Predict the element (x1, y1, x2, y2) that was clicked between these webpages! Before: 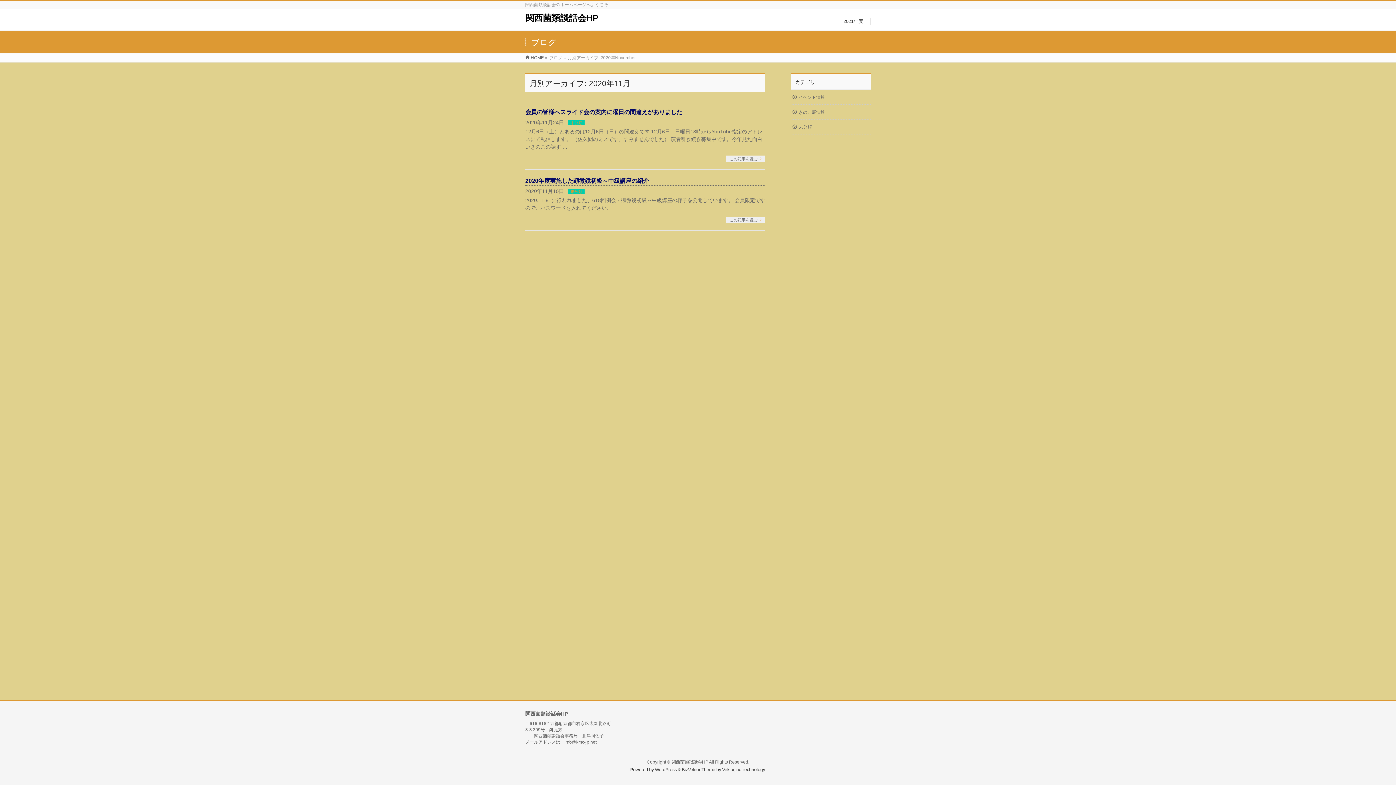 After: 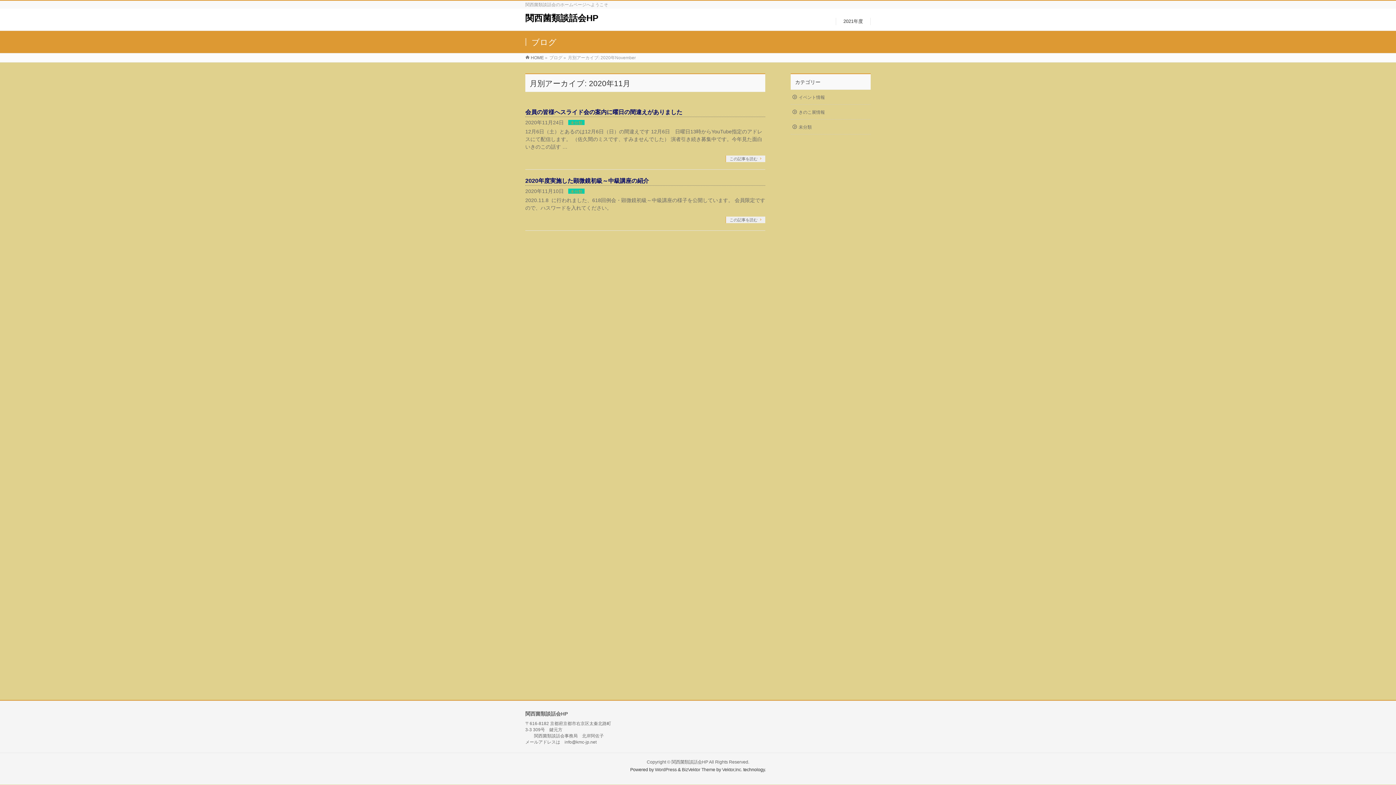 Action: bbox: (722, 767, 742, 772) label: Vektor,Inc.